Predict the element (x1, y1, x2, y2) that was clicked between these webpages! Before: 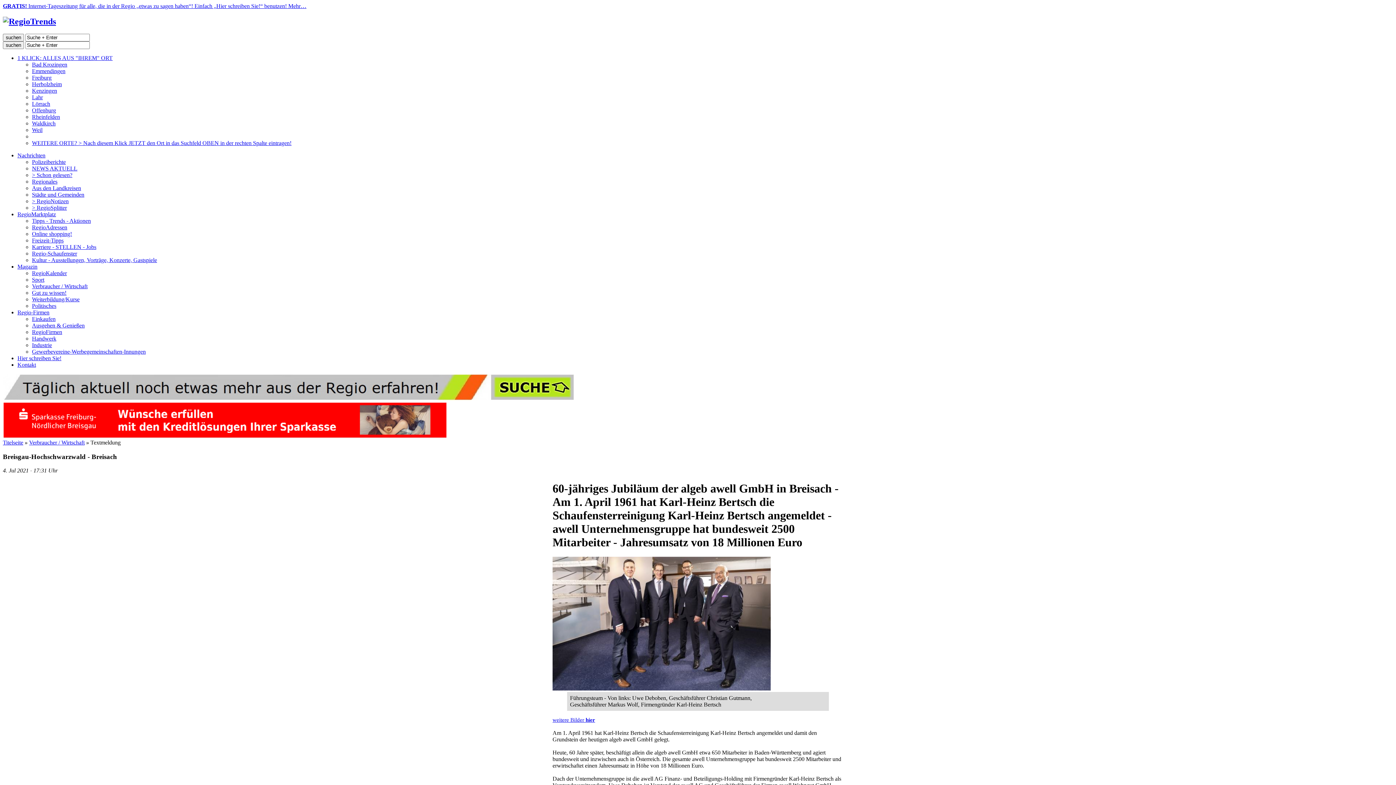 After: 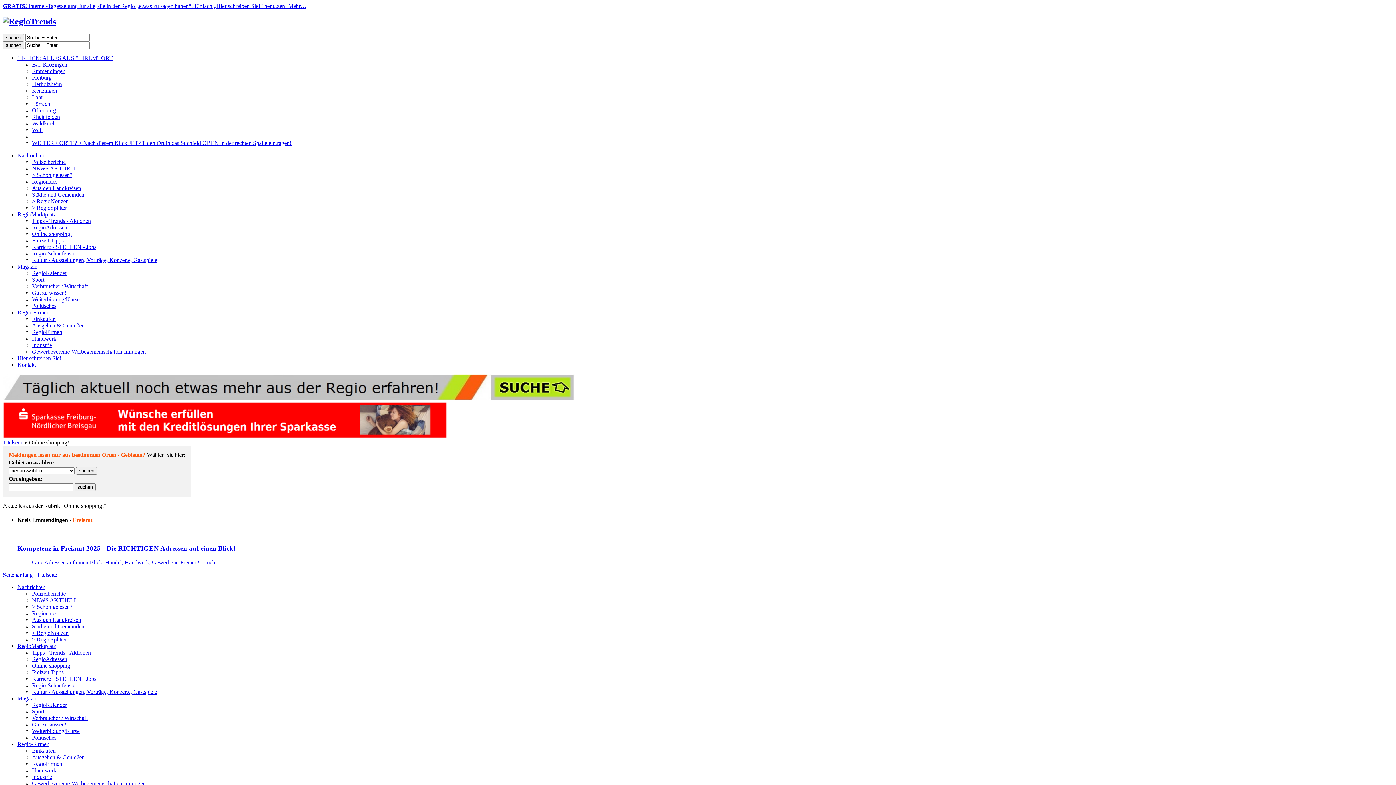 Action: bbox: (32, 230, 72, 237) label: Online shopping!